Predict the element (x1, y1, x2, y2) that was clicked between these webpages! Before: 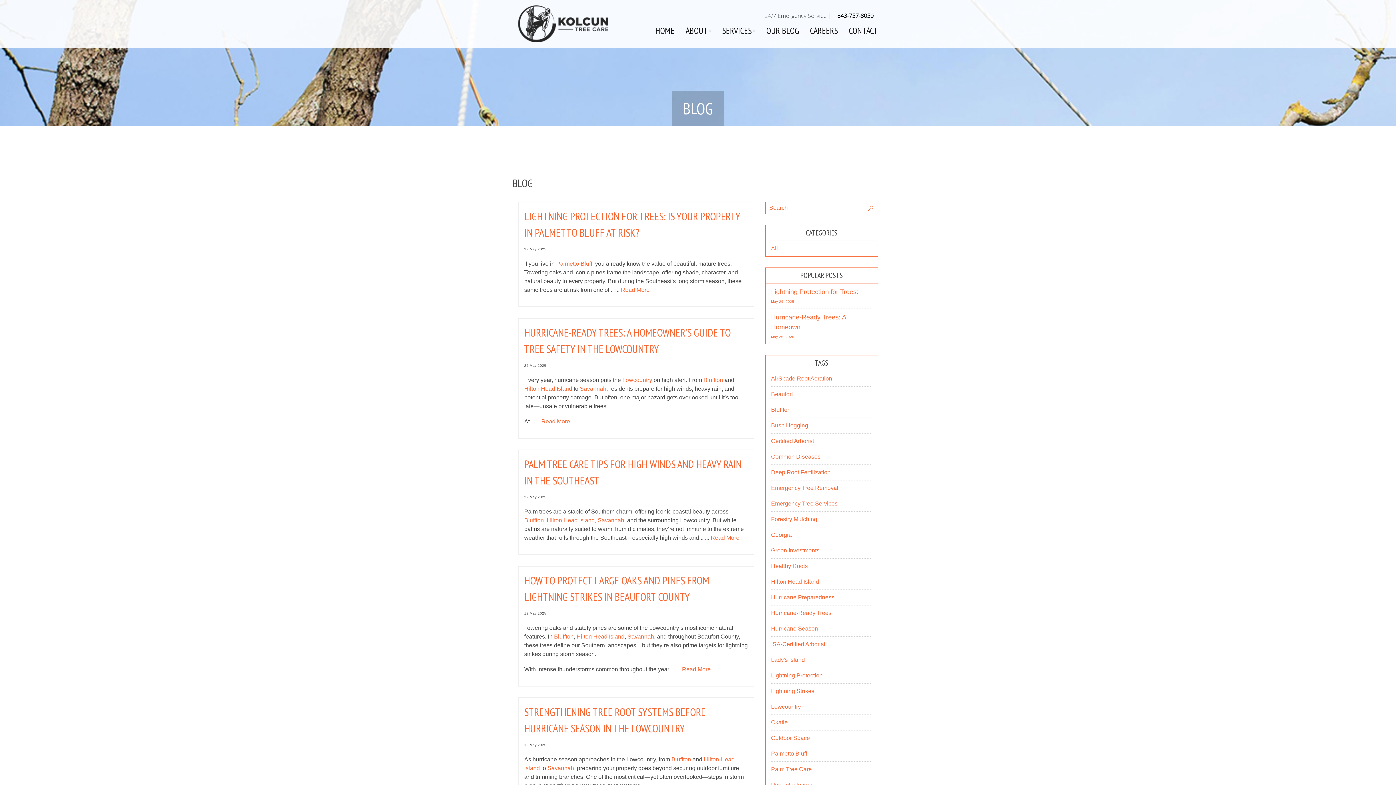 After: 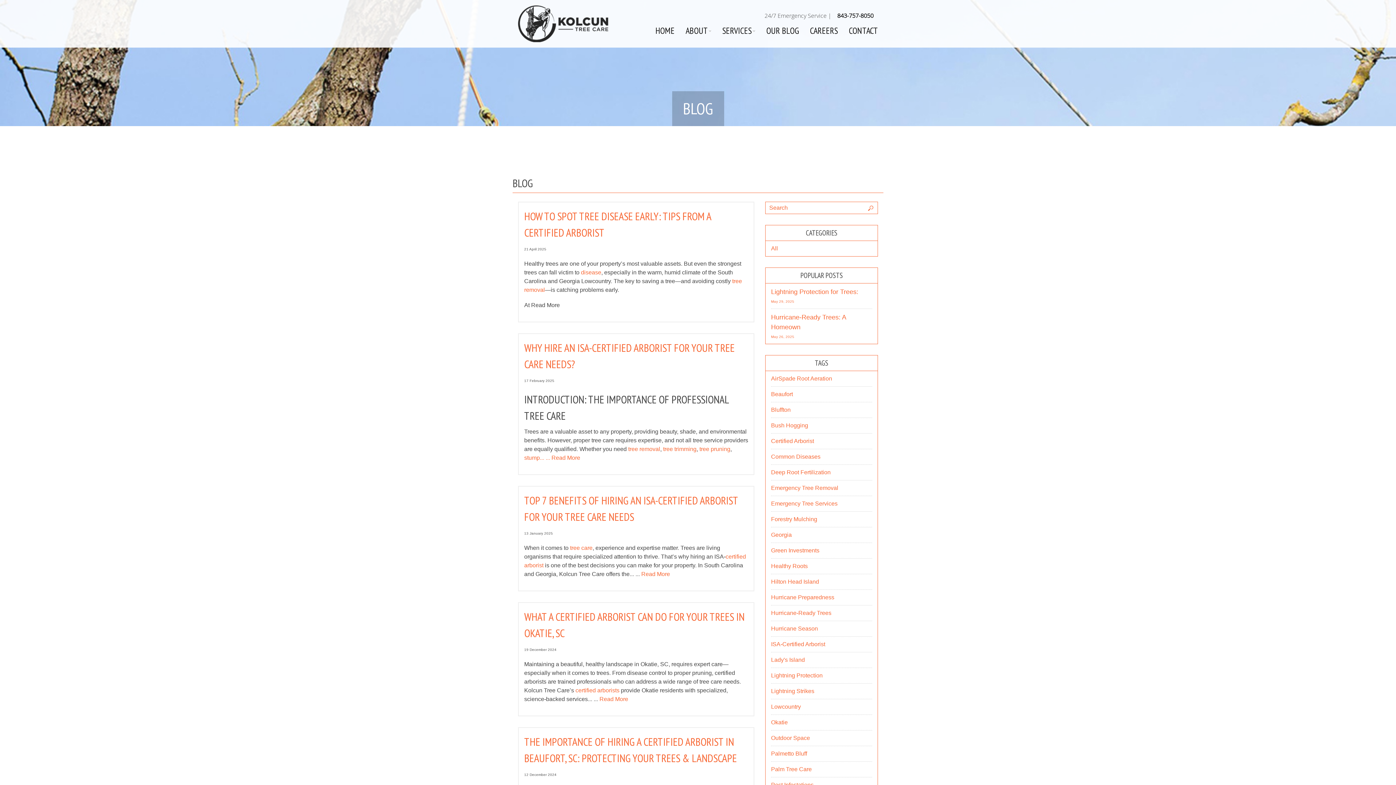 Action: bbox: (771, 438, 814, 444) label: Certified Arborist